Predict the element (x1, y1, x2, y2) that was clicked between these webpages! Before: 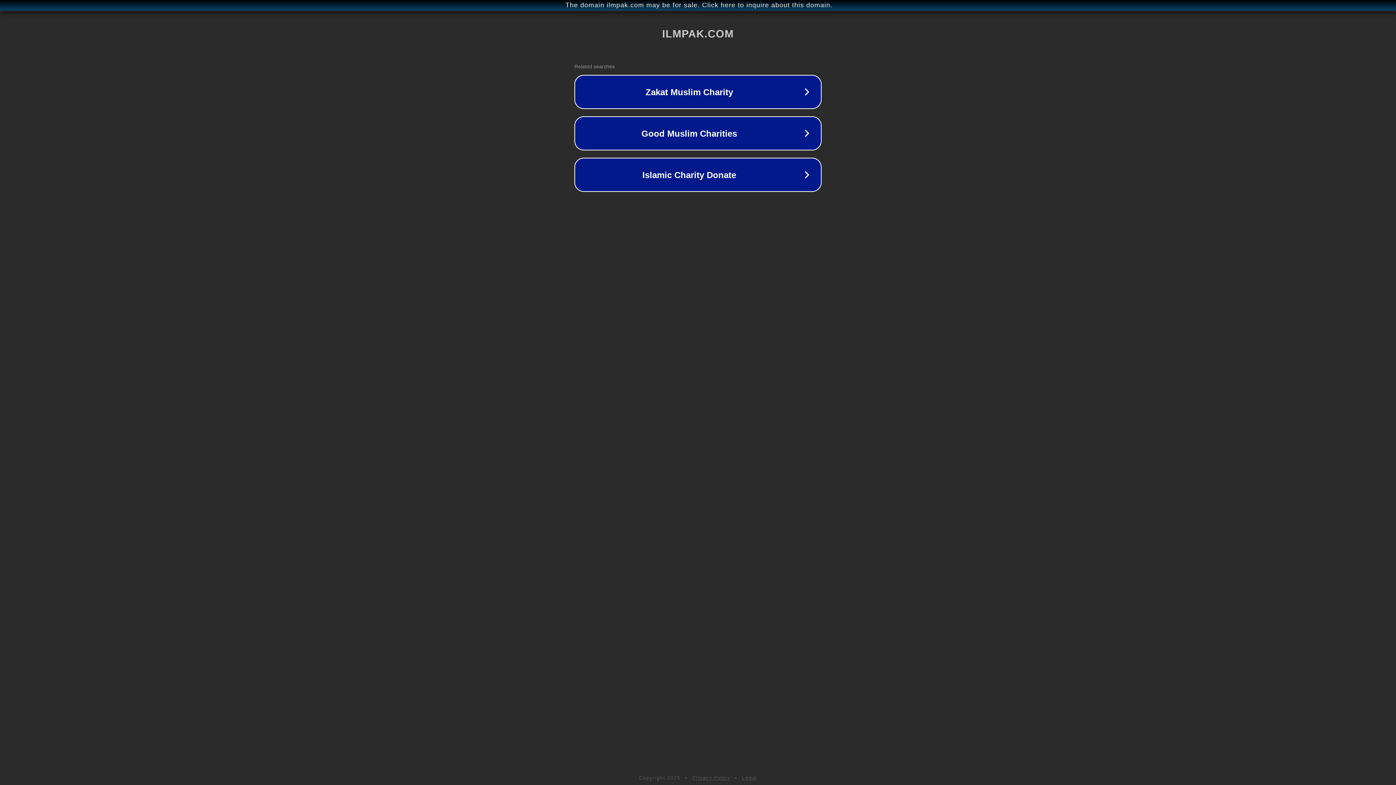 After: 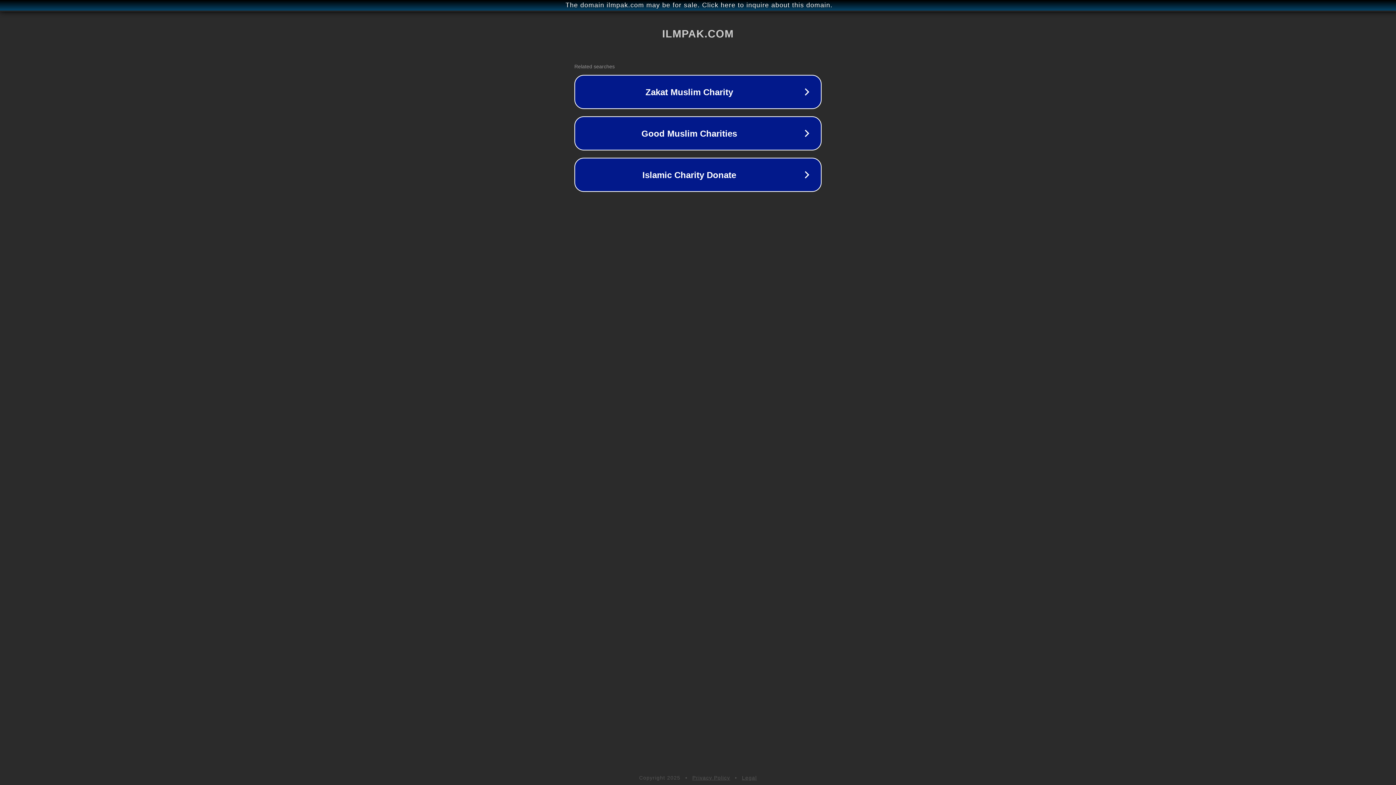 Action: label: Privacy Policy bbox: (692, 775, 730, 781)